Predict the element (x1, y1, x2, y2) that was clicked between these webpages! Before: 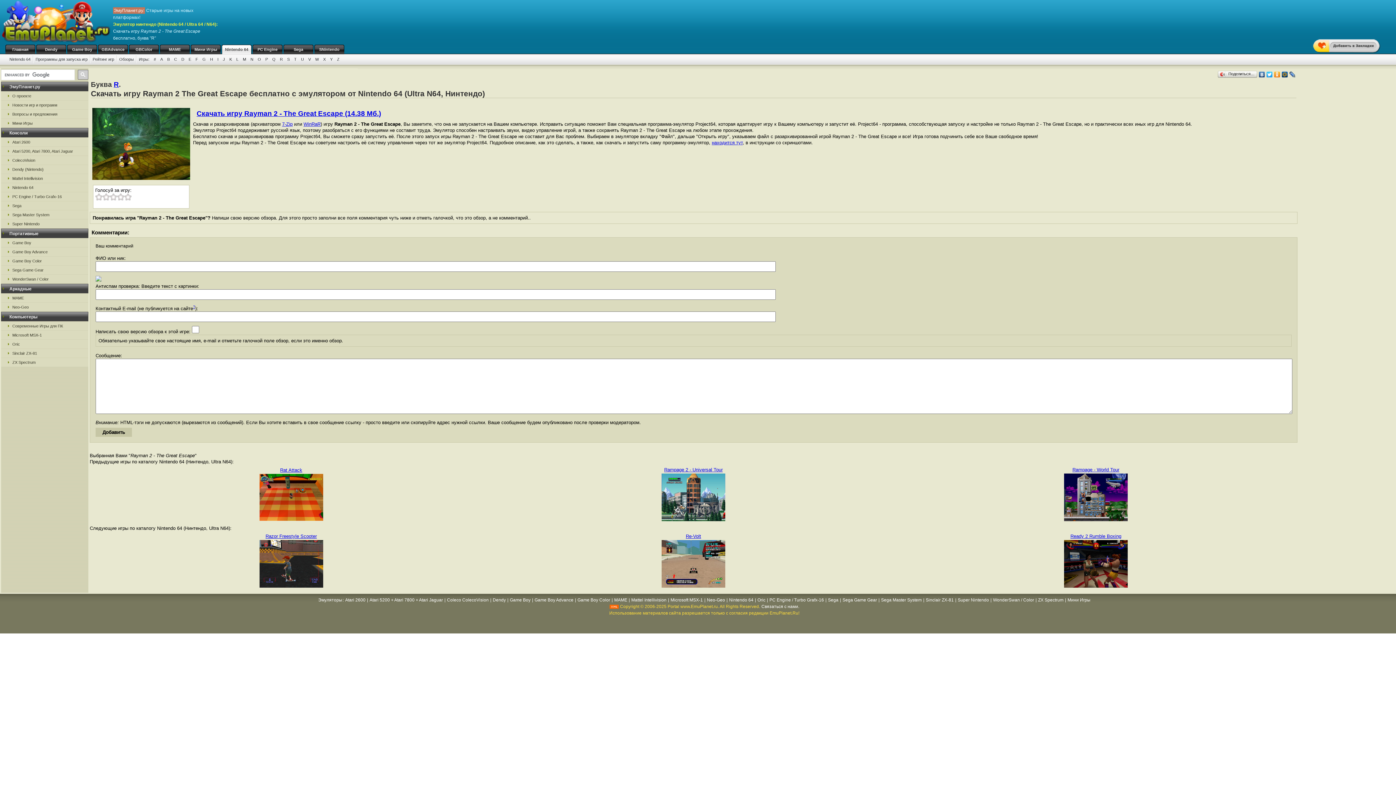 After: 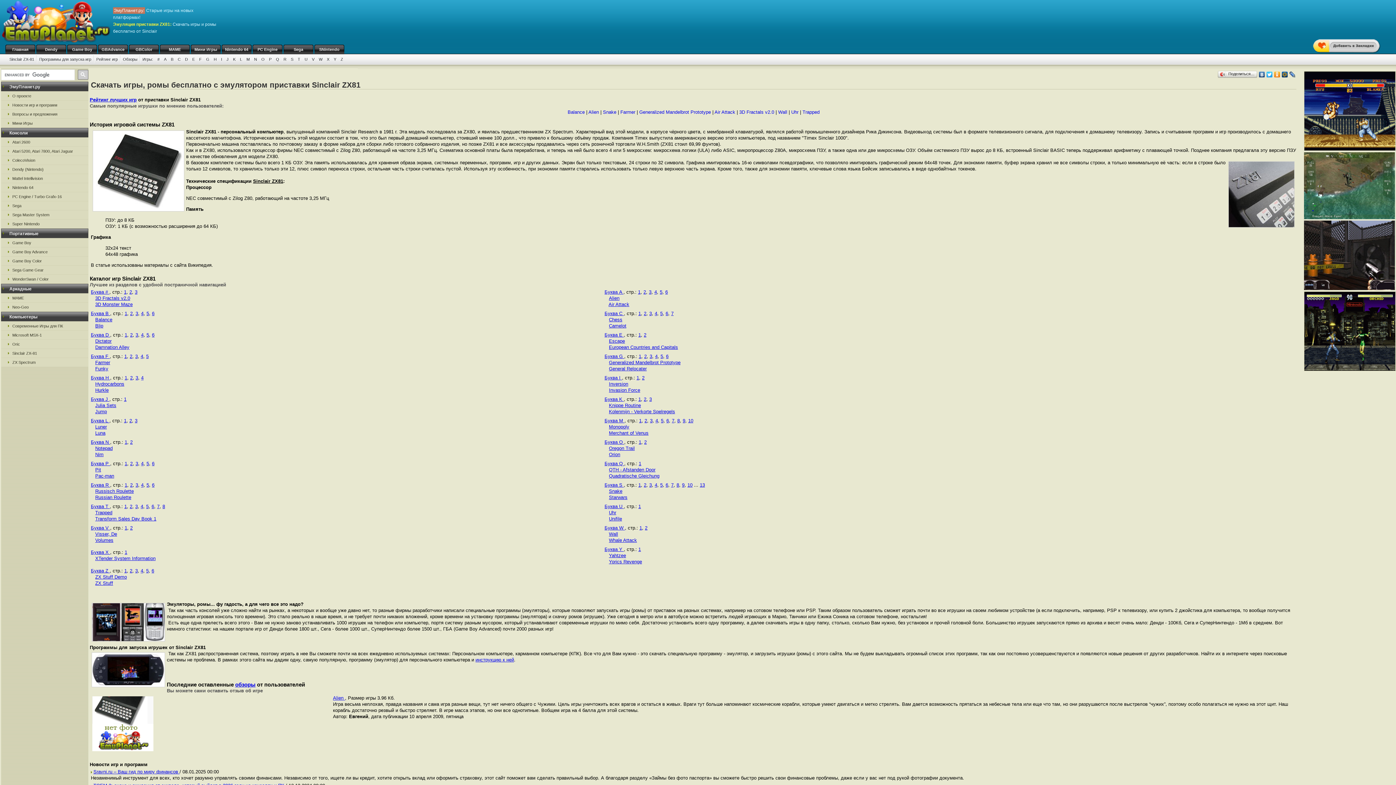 Action: bbox: (1, 349, 88, 357) label: Sinclair ZX-81